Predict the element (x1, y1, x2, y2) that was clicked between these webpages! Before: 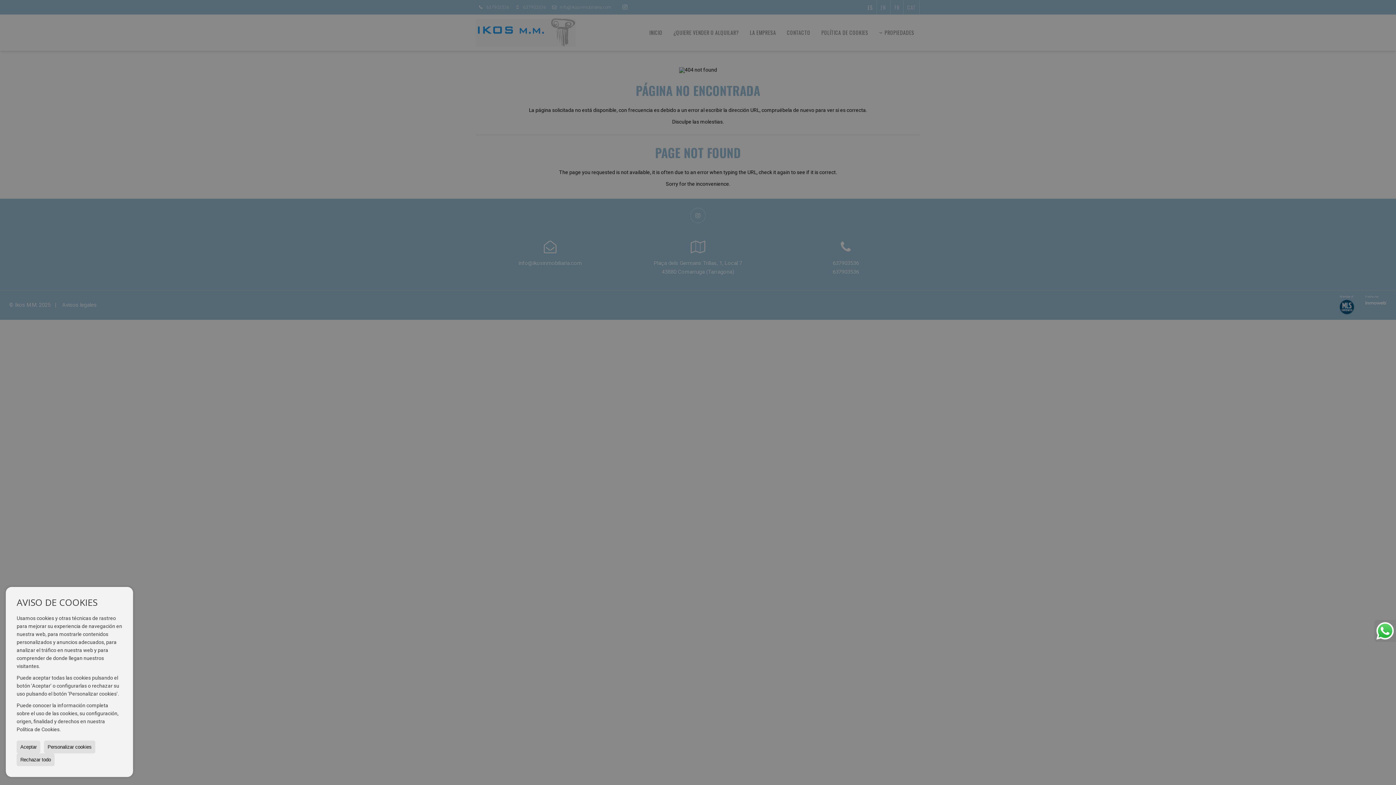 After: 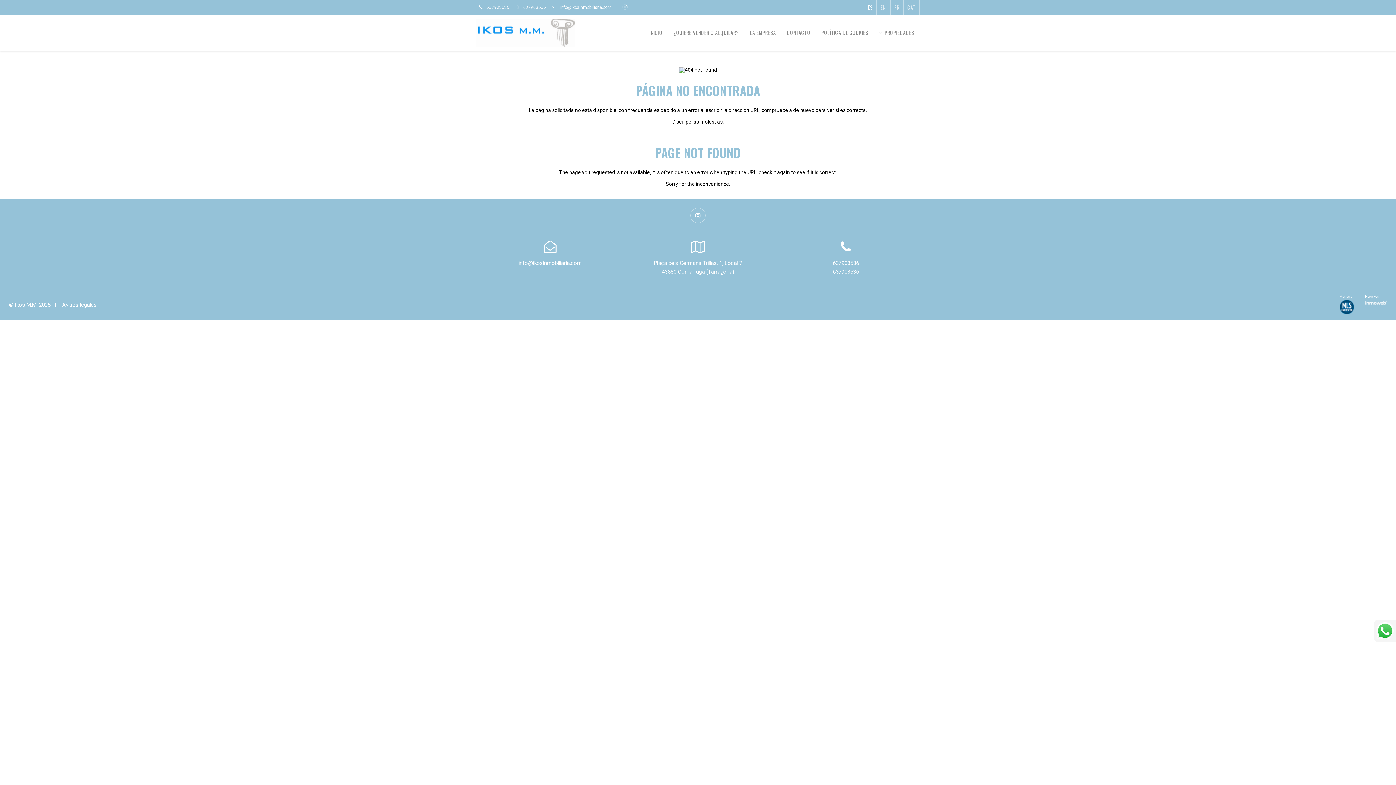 Action: bbox: (16, 753, 54, 766) label: Rechazar todo